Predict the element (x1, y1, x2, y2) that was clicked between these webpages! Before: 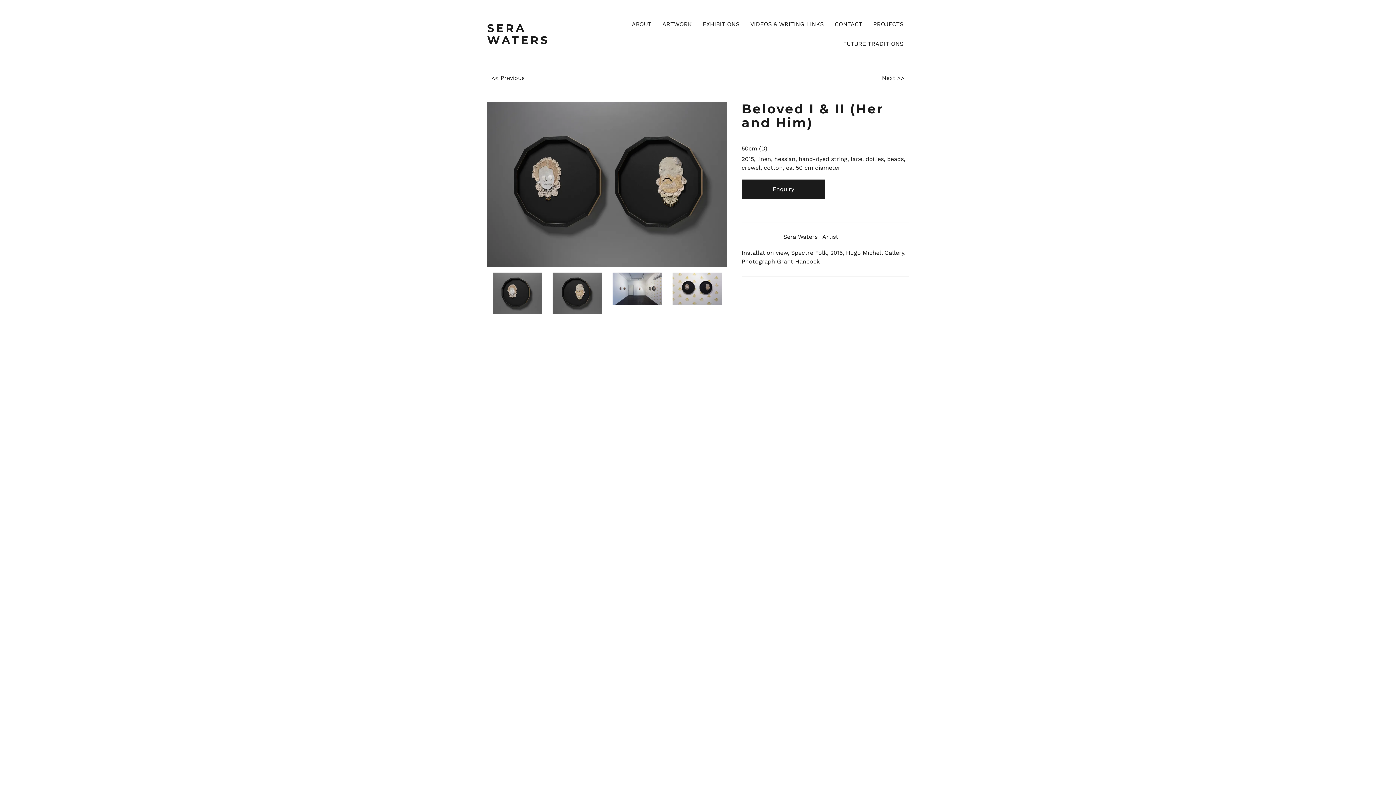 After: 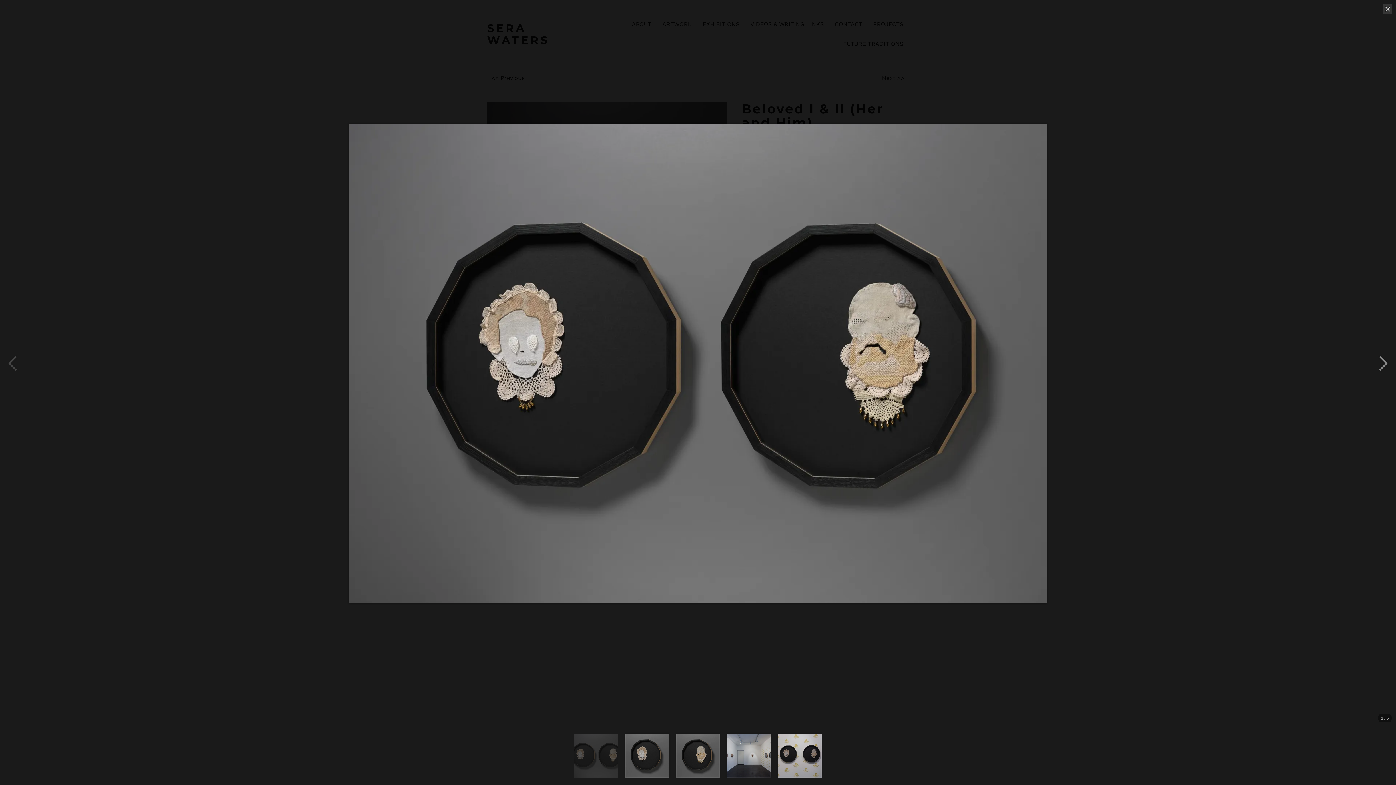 Action: bbox: (487, 102, 727, 267)